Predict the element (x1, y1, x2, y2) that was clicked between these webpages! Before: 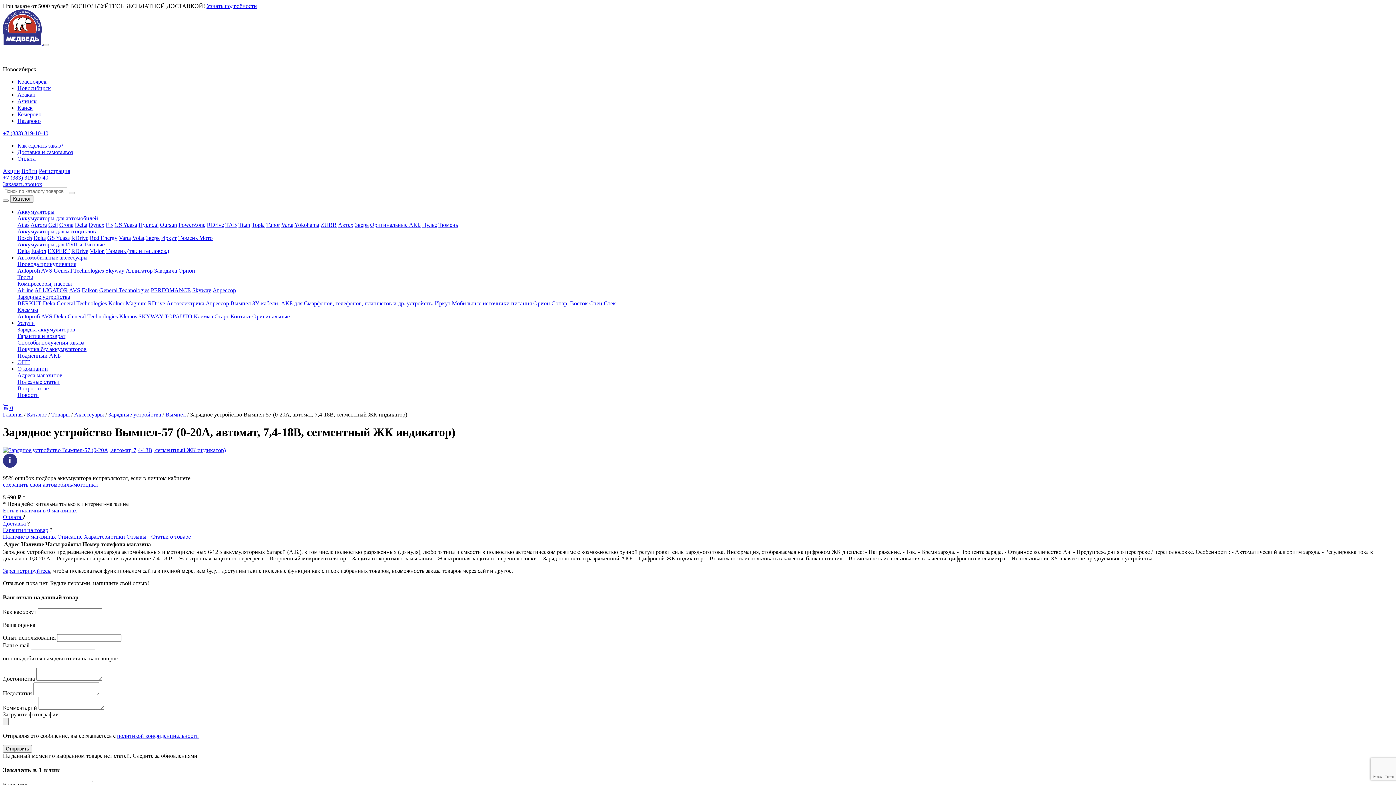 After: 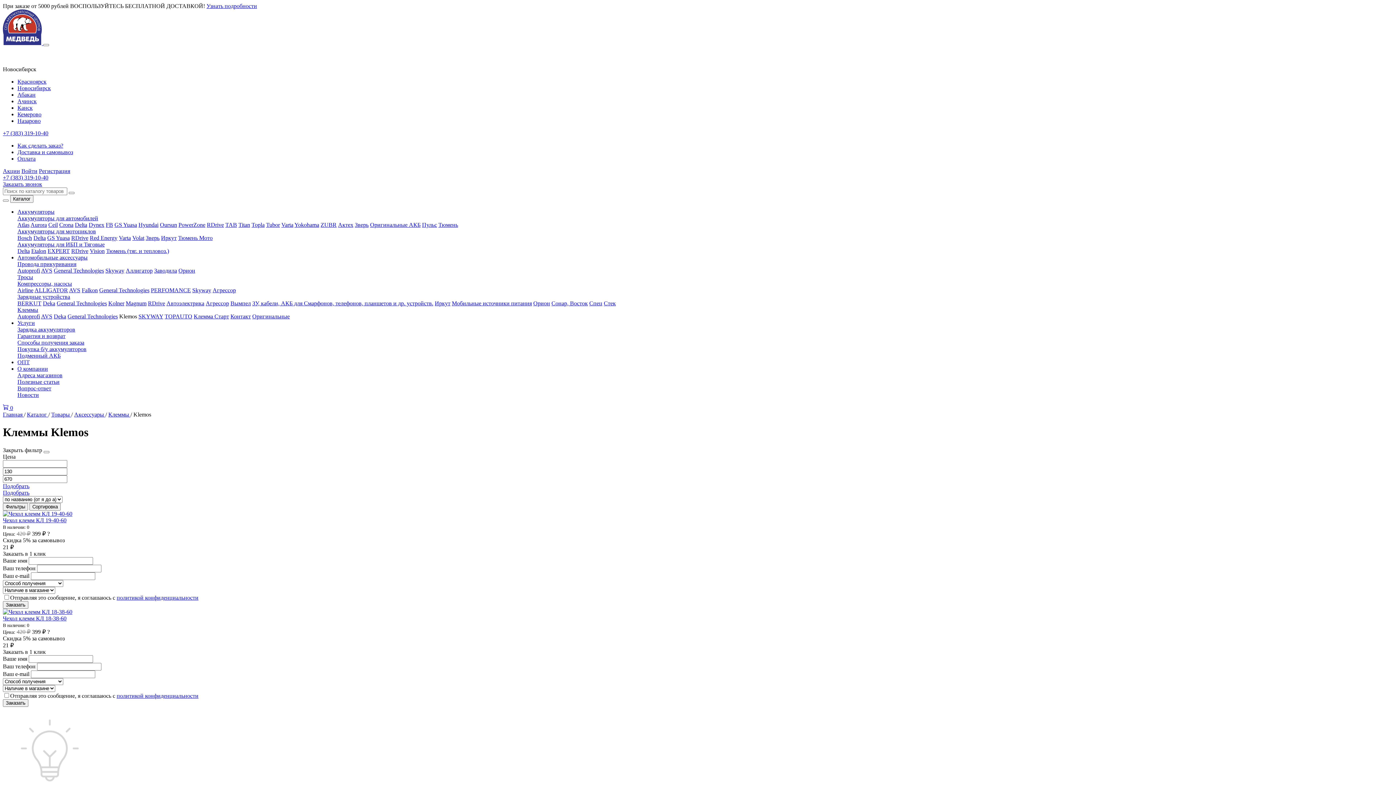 Action: label: Klemos bbox: (119, 313, 137, 319)